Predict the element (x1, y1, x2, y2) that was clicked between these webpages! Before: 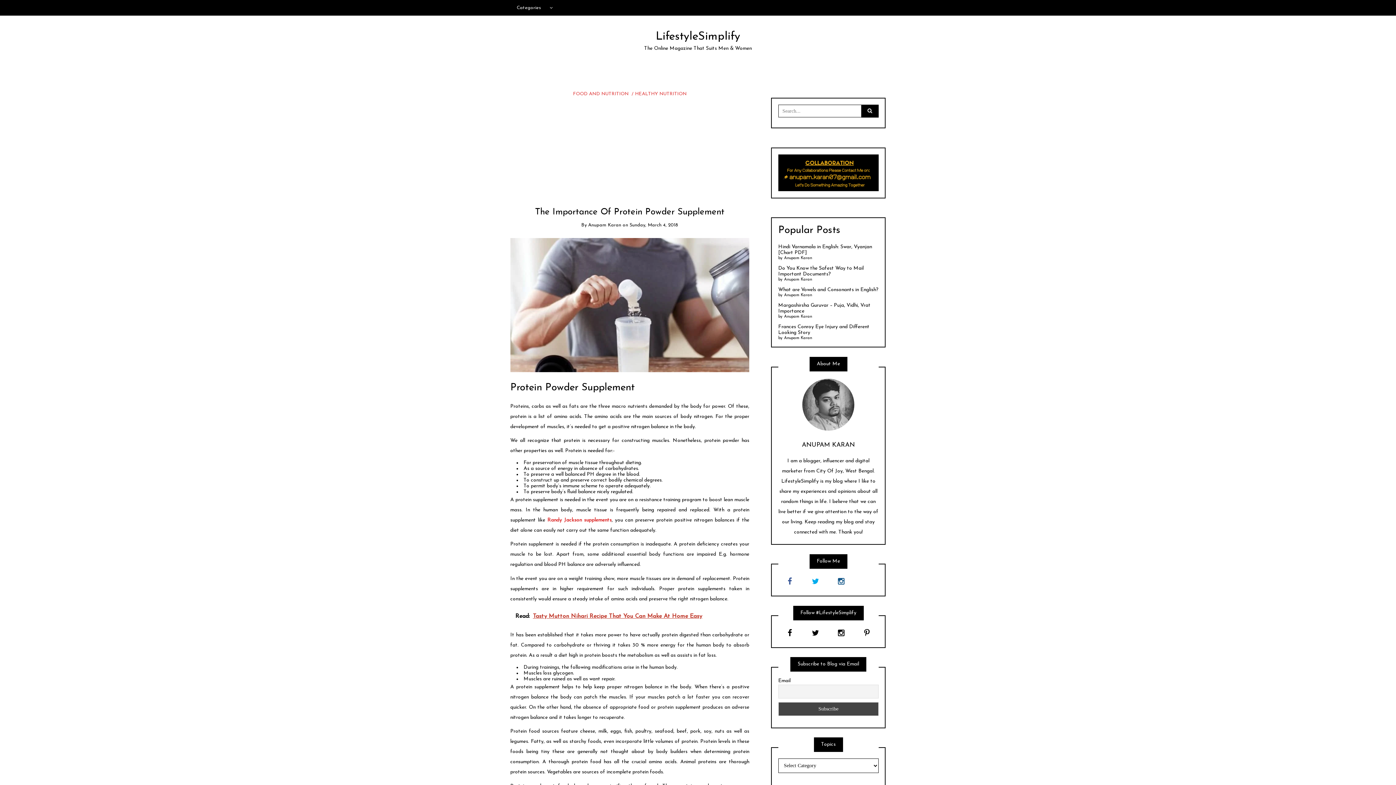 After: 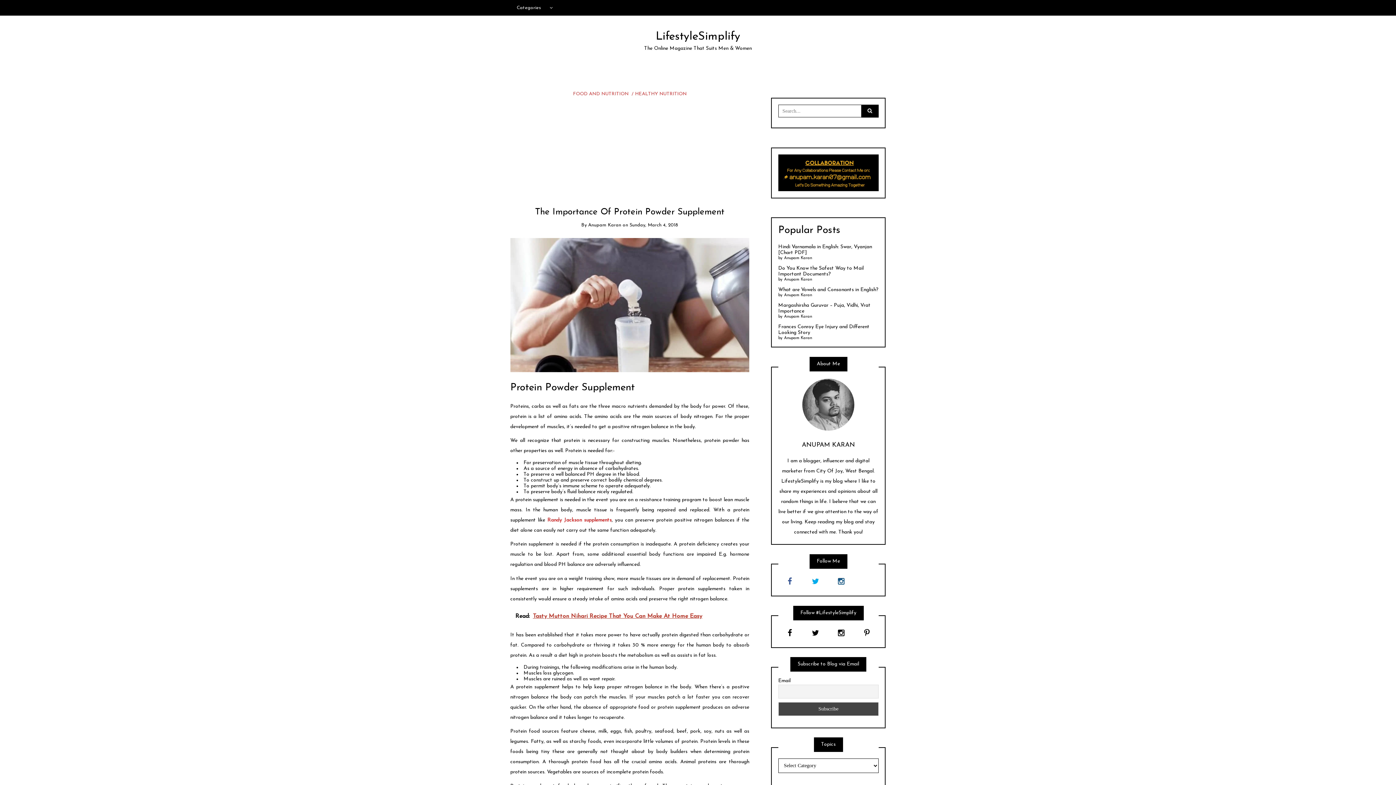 Action: bbox: (547, 517, 611, 523) label: Randy Jackson supplements